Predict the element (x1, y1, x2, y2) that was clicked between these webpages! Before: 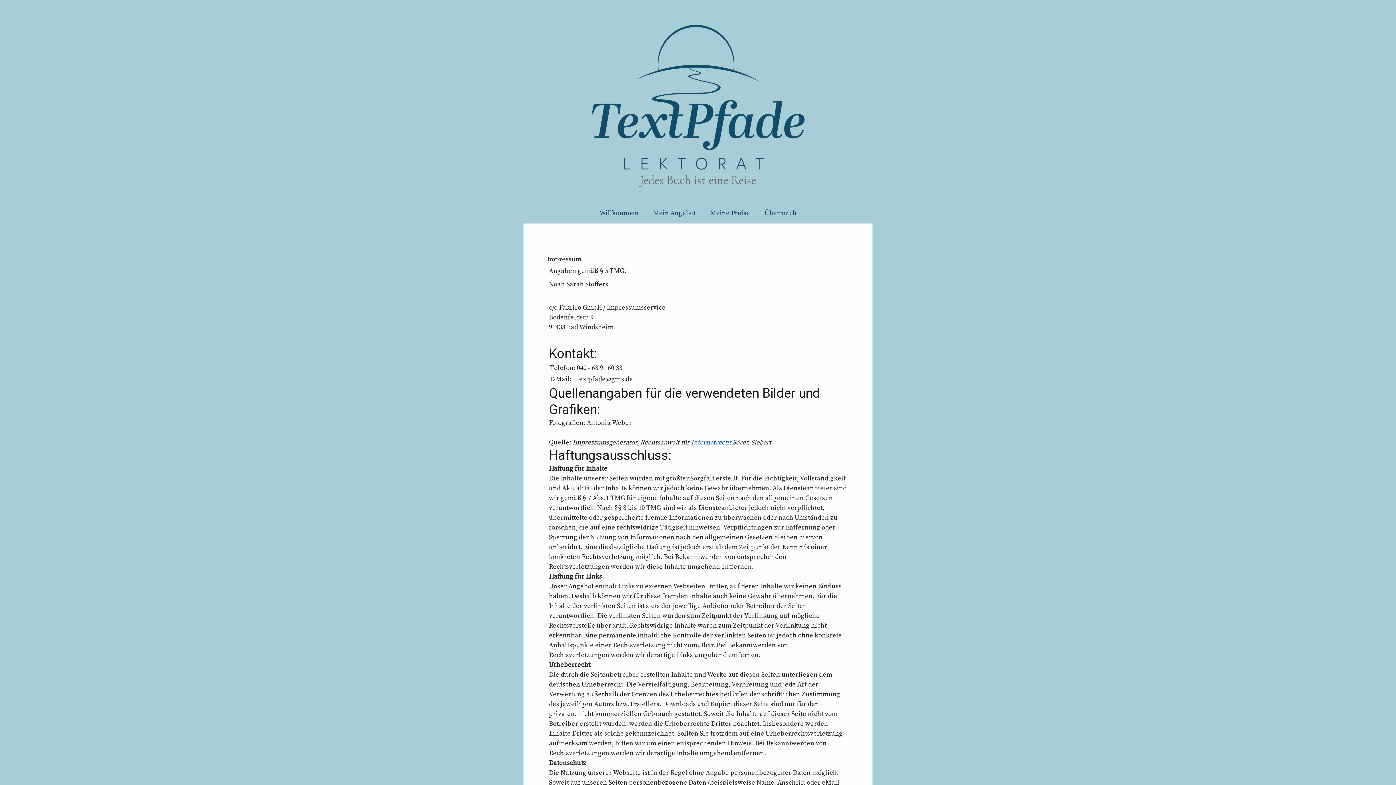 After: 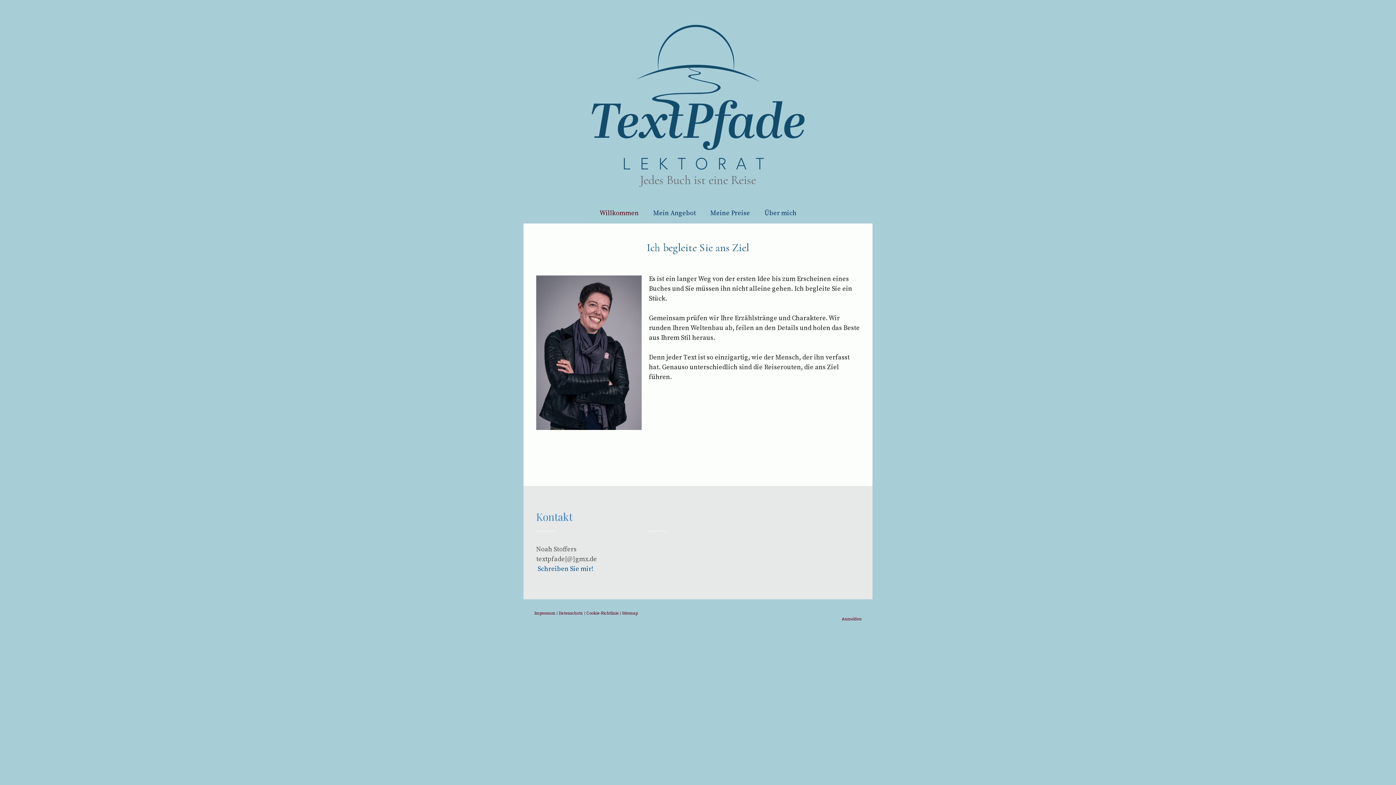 Action: label: Willkommen bbox: (592, 202, 646, 223)